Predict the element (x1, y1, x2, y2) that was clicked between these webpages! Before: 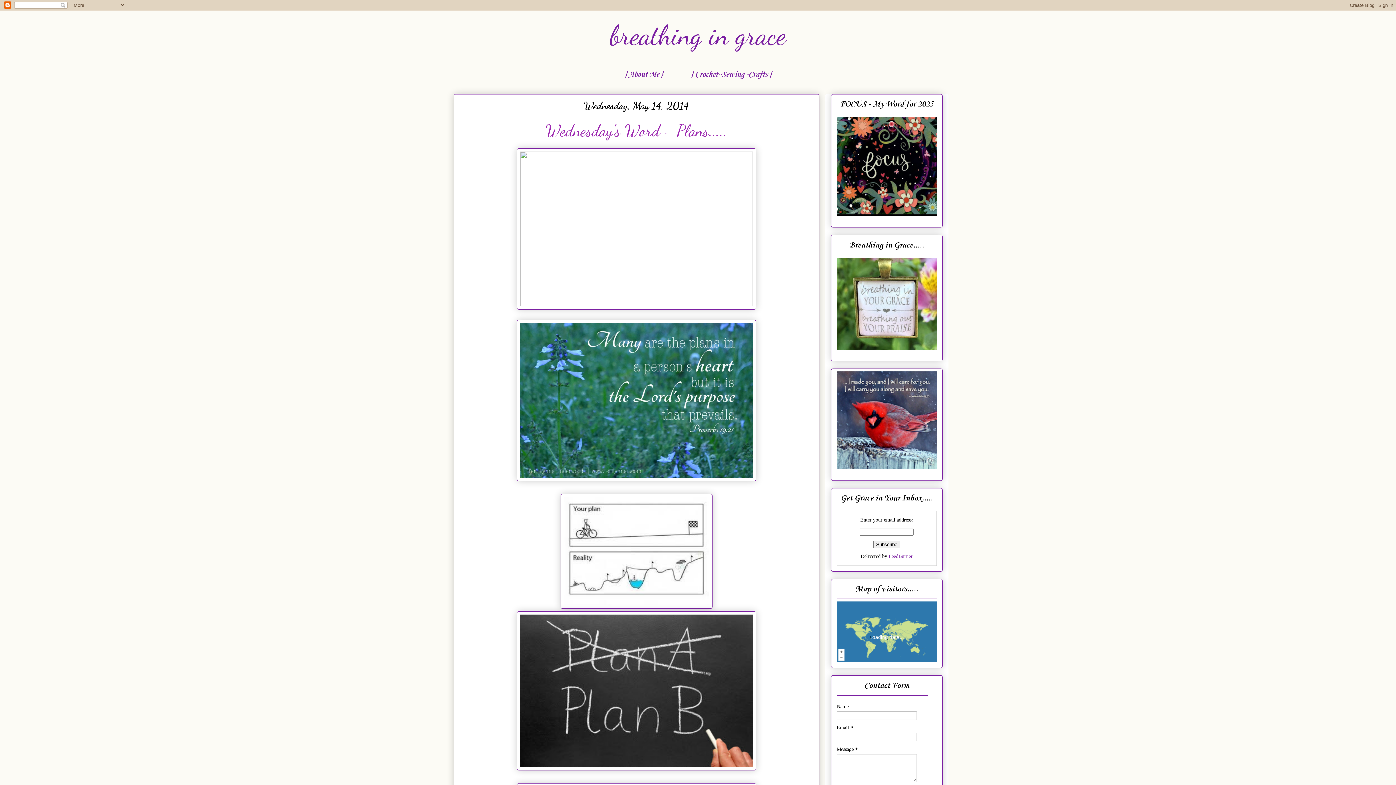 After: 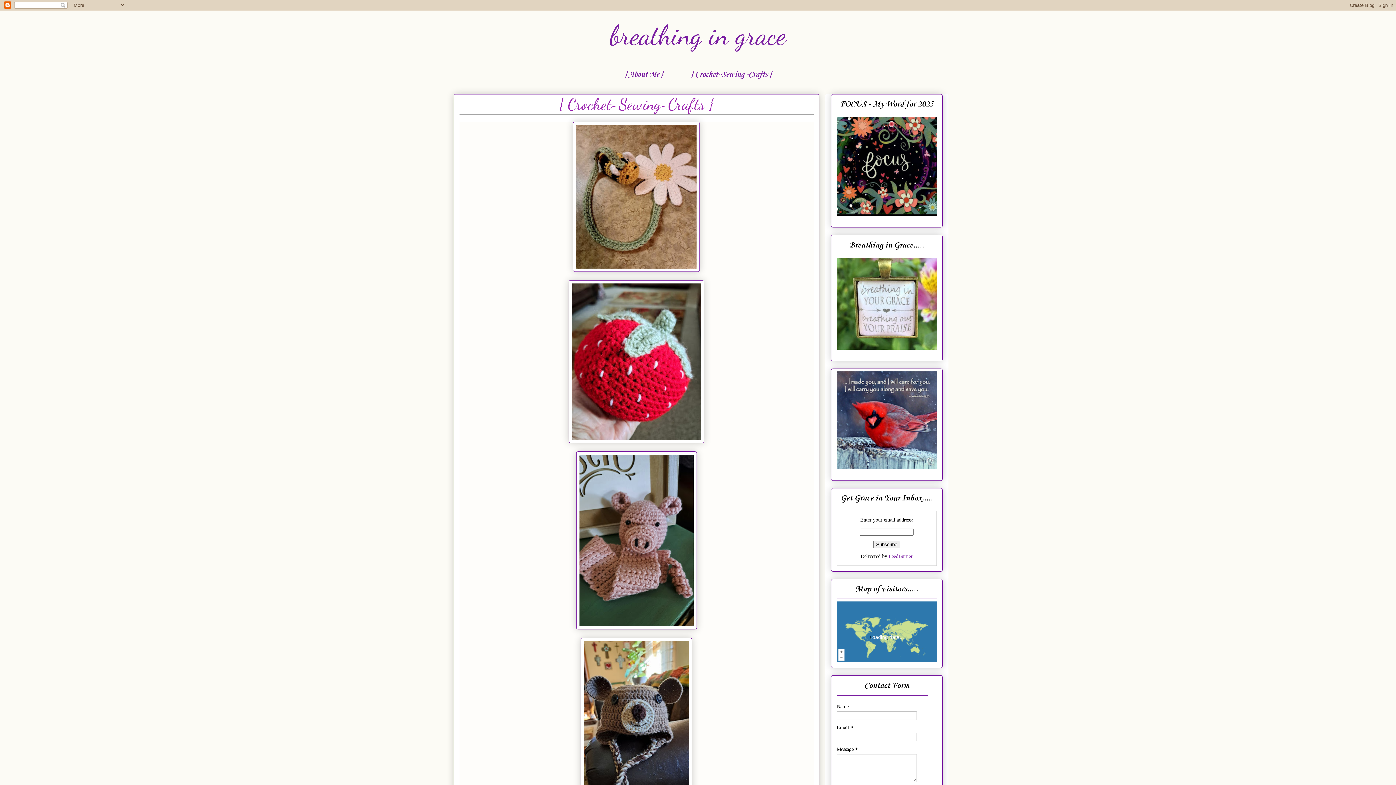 Action: bbox: (677, 66, 784, 83) label: { Crochet~Sewing~Crafts }